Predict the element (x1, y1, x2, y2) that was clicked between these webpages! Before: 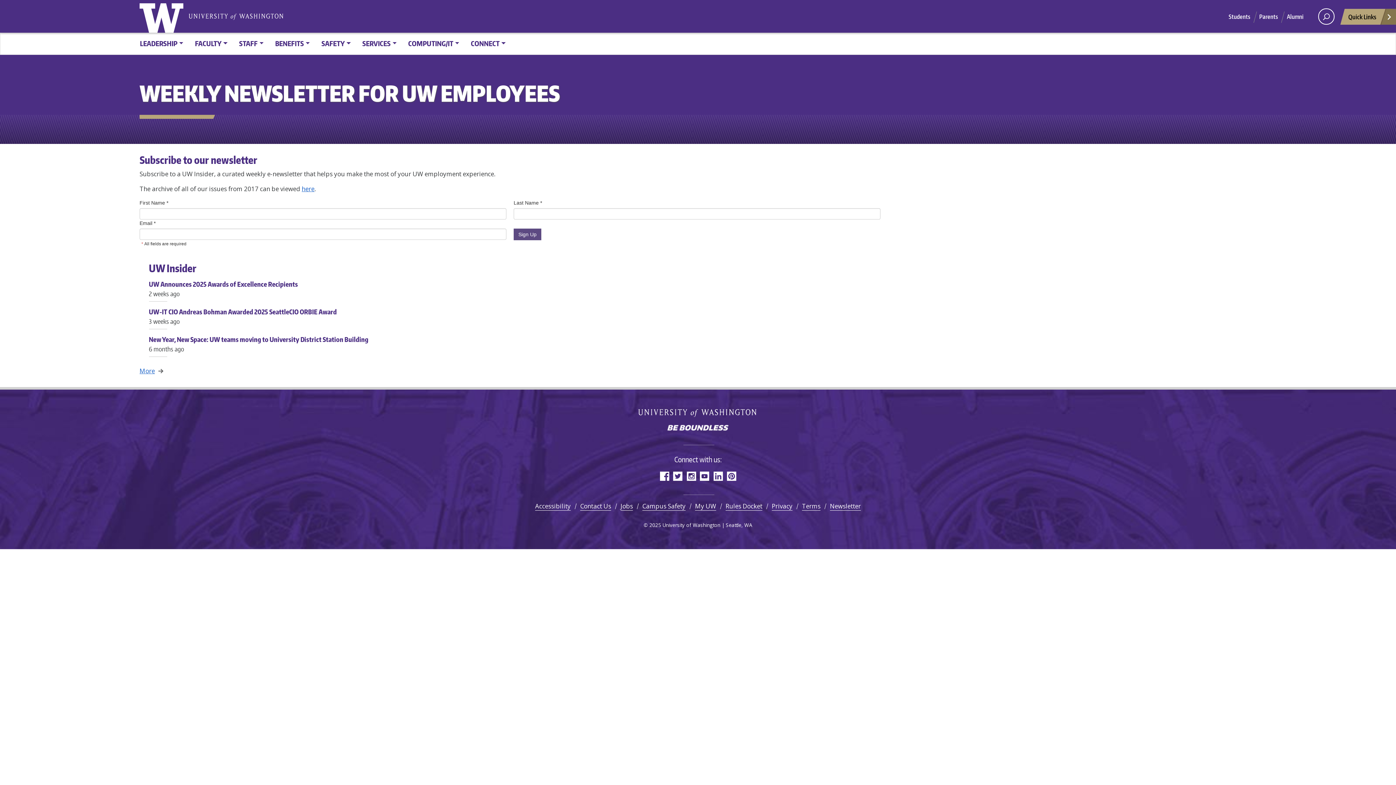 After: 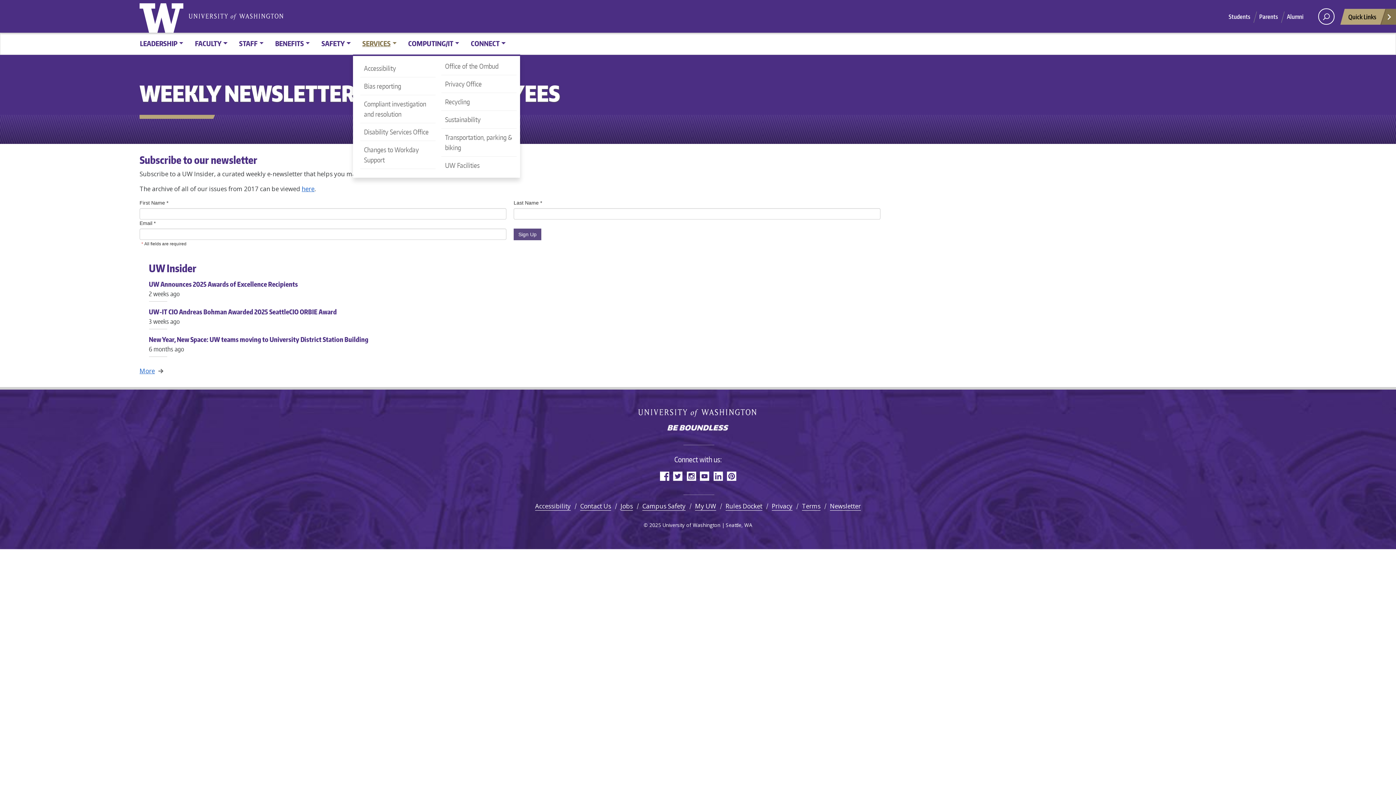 Action: label: SERVICES bbox: (356, 35, 402, 51)